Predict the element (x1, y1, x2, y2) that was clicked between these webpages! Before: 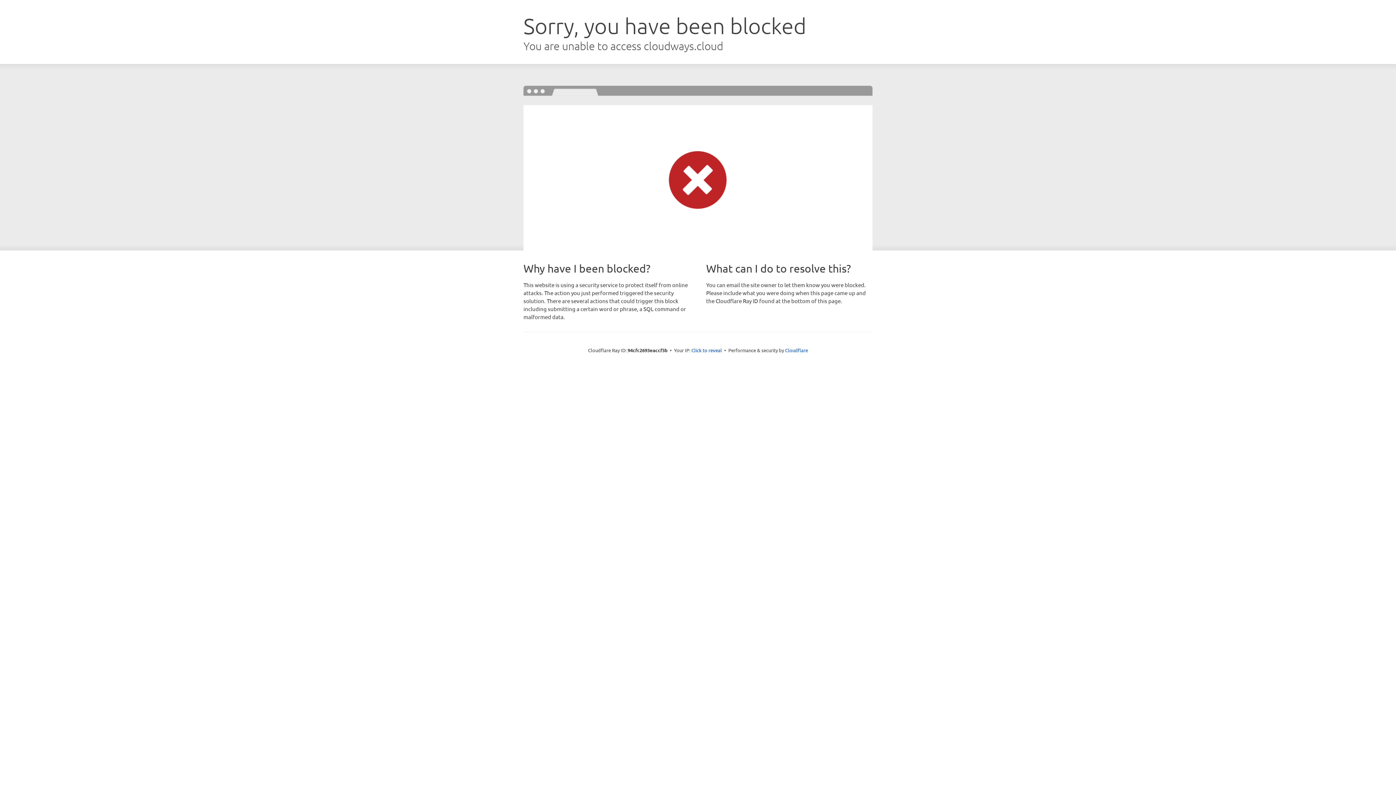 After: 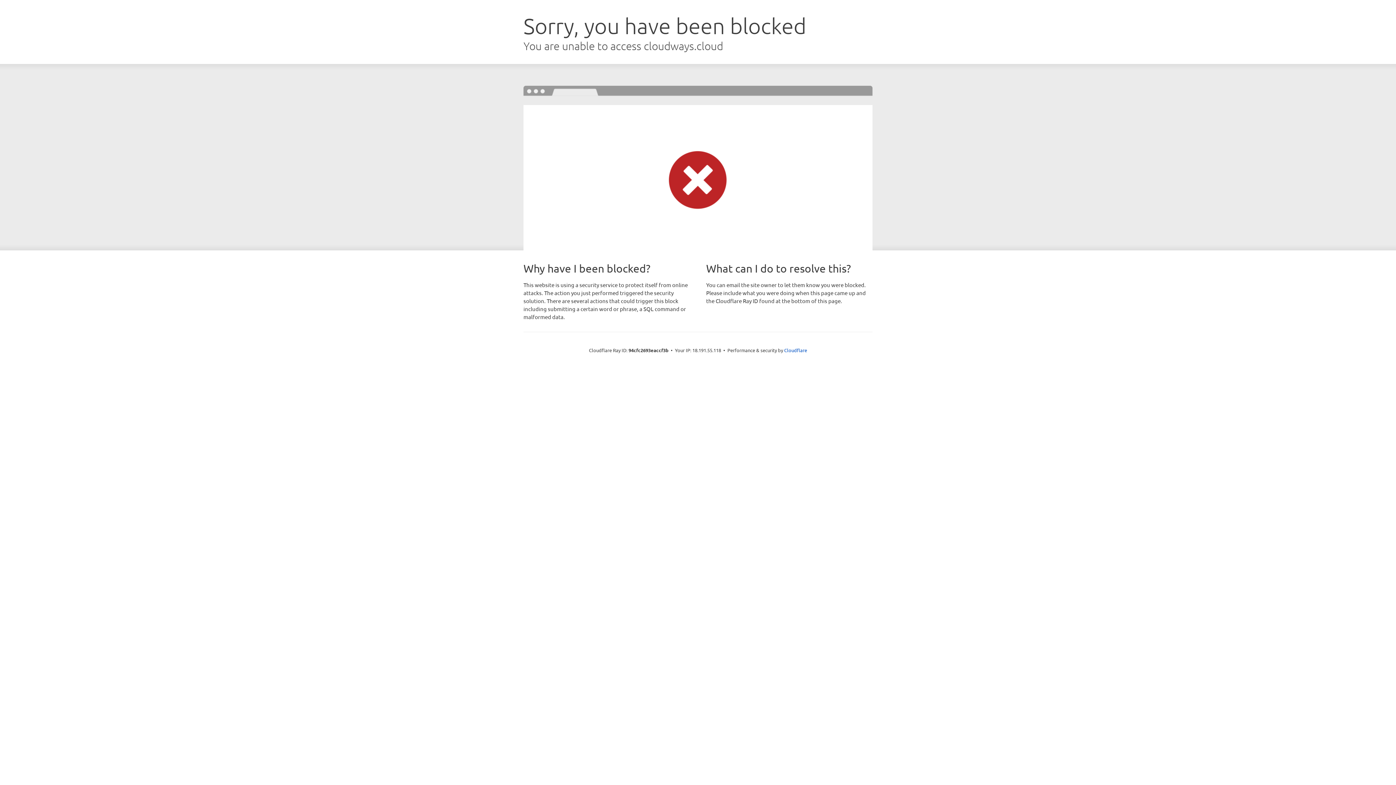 Action: label: Click to reveal bbox: (691, 346, 722, 353)